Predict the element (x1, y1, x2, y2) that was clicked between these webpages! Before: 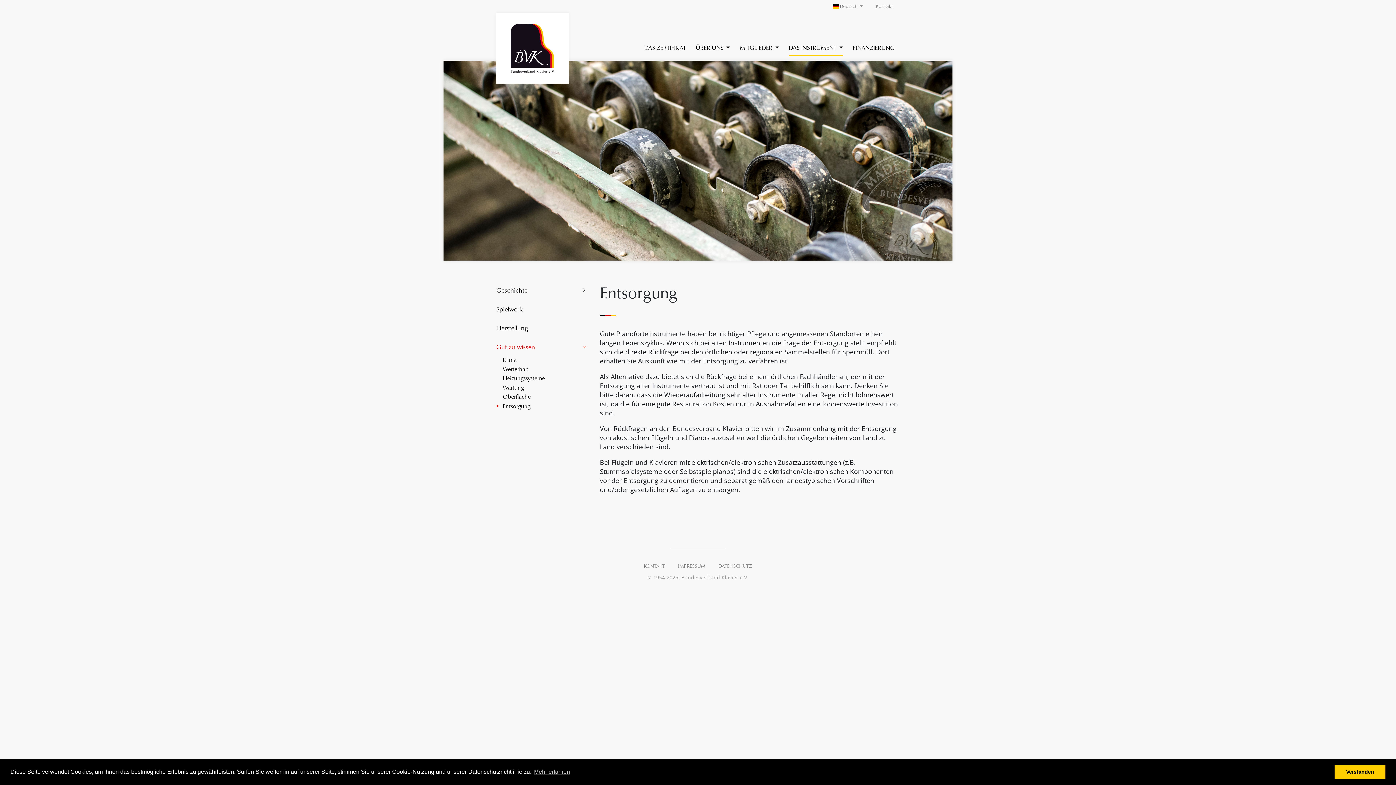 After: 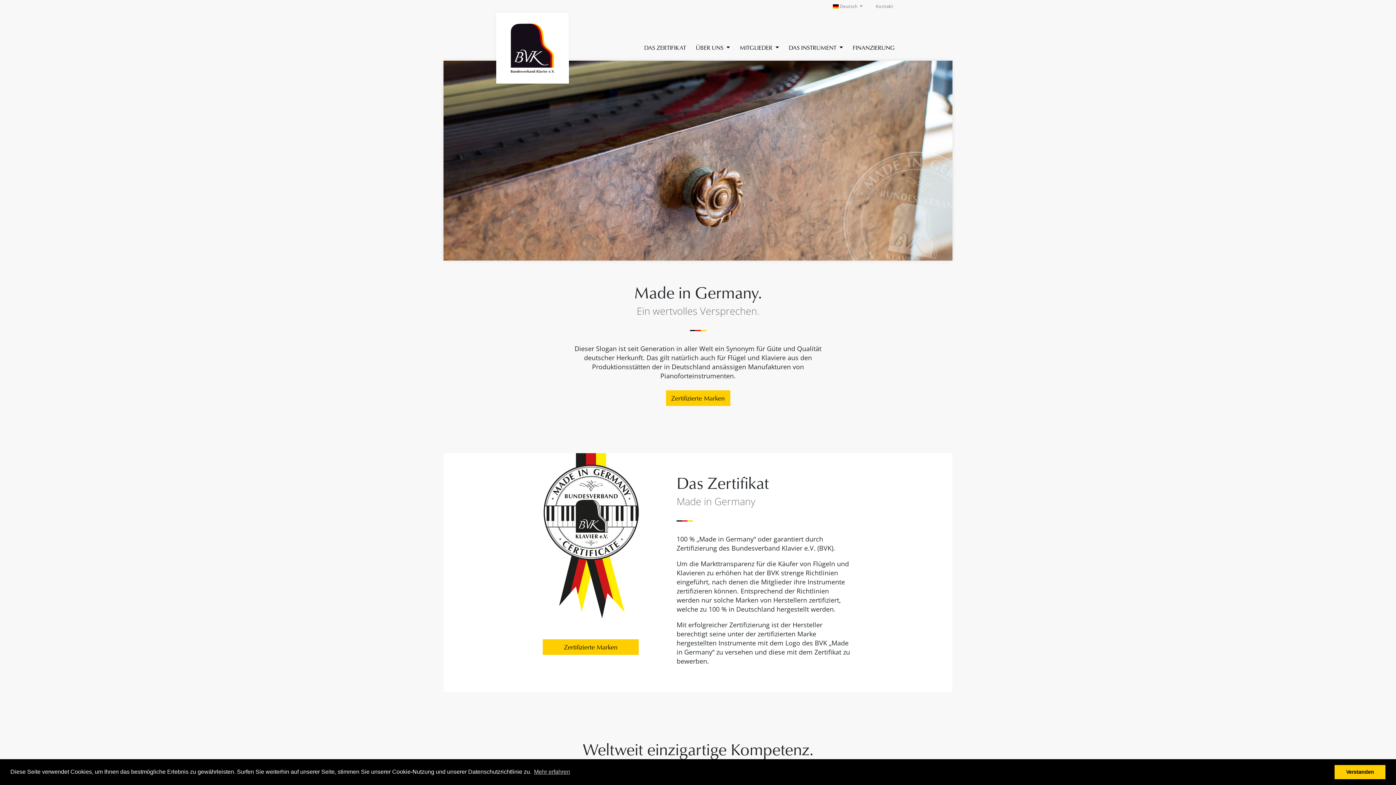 Action: bbox: (496, 12, 569, 83)